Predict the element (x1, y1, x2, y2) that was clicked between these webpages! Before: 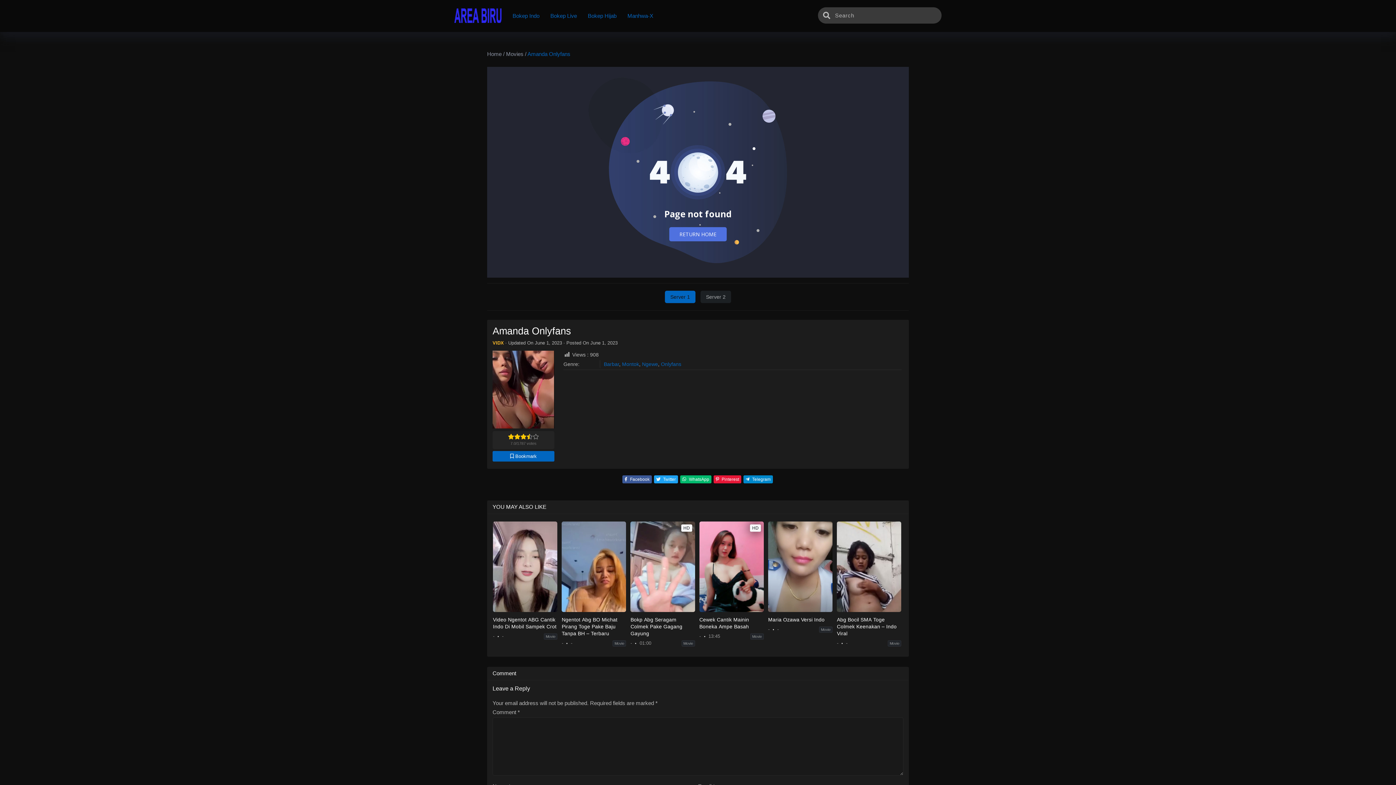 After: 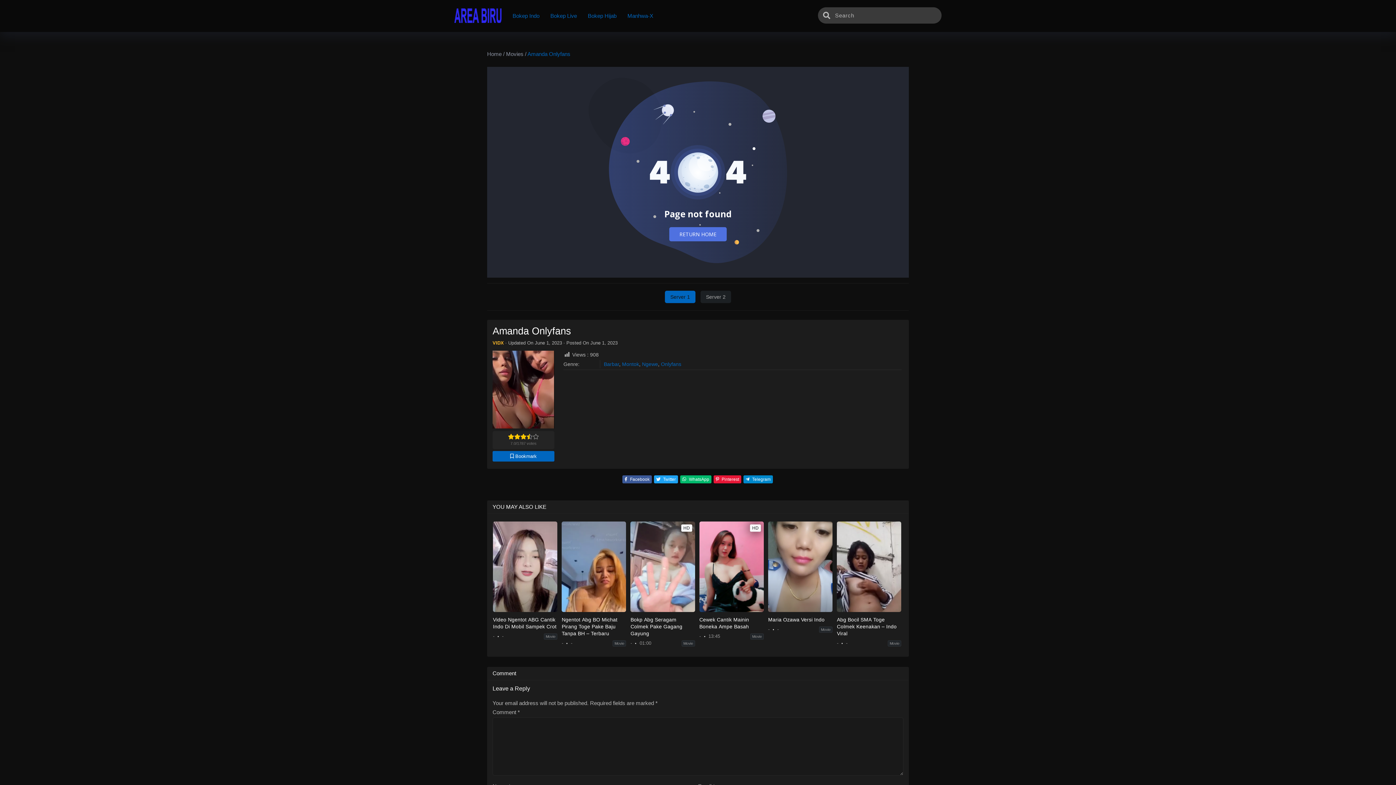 Action: label: Server 1 bbox: (665, 290, 695, 303)